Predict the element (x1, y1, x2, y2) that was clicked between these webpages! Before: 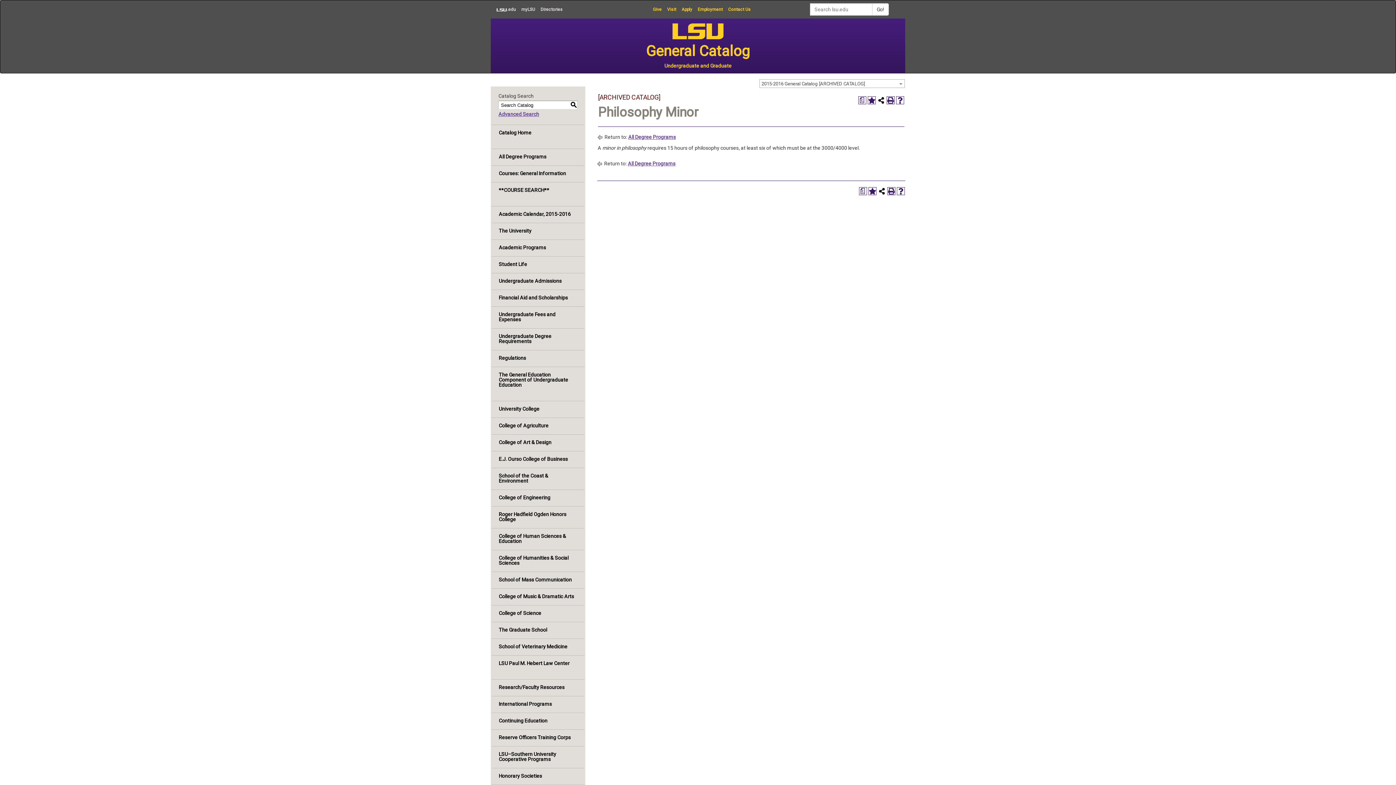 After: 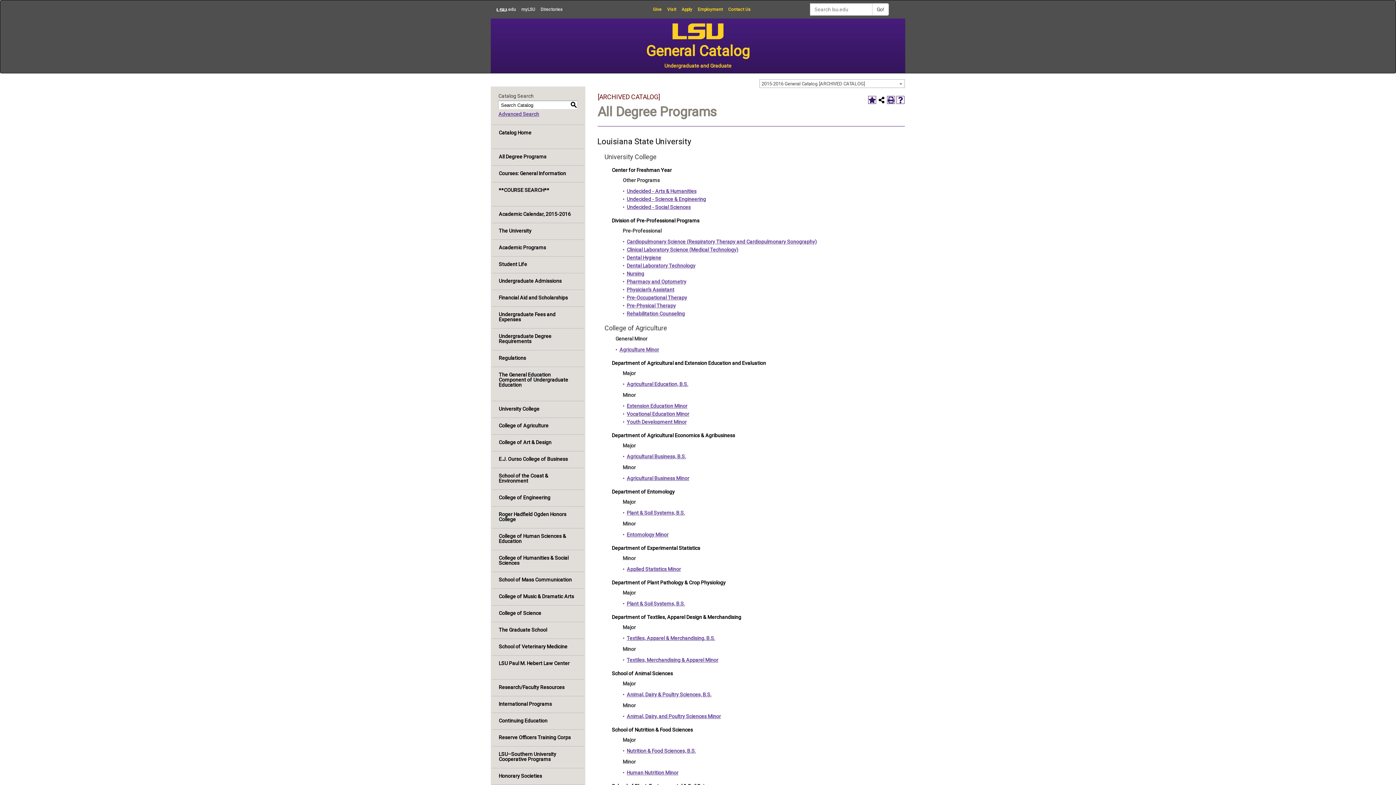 Action: bbox: (628, 134, 676, 140) label: All Degree Programs